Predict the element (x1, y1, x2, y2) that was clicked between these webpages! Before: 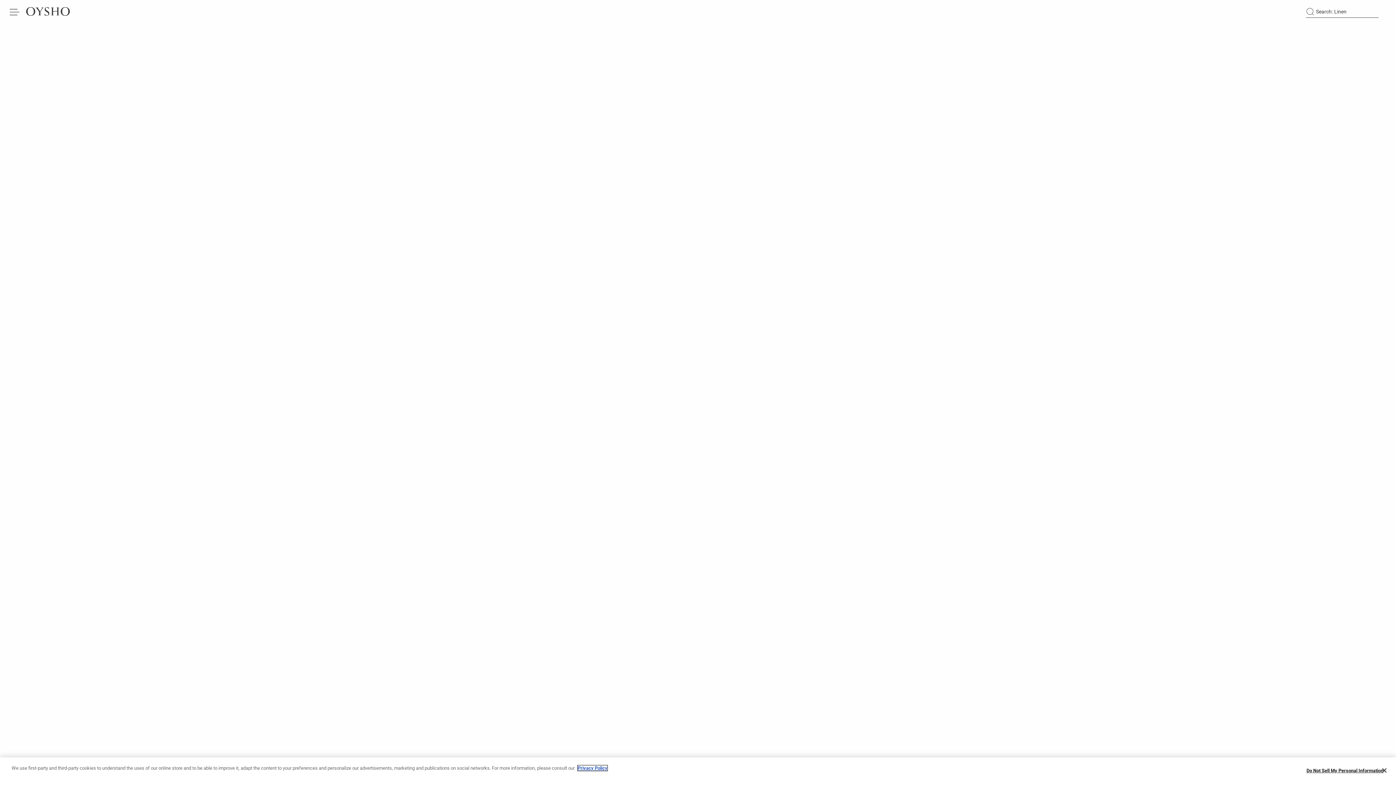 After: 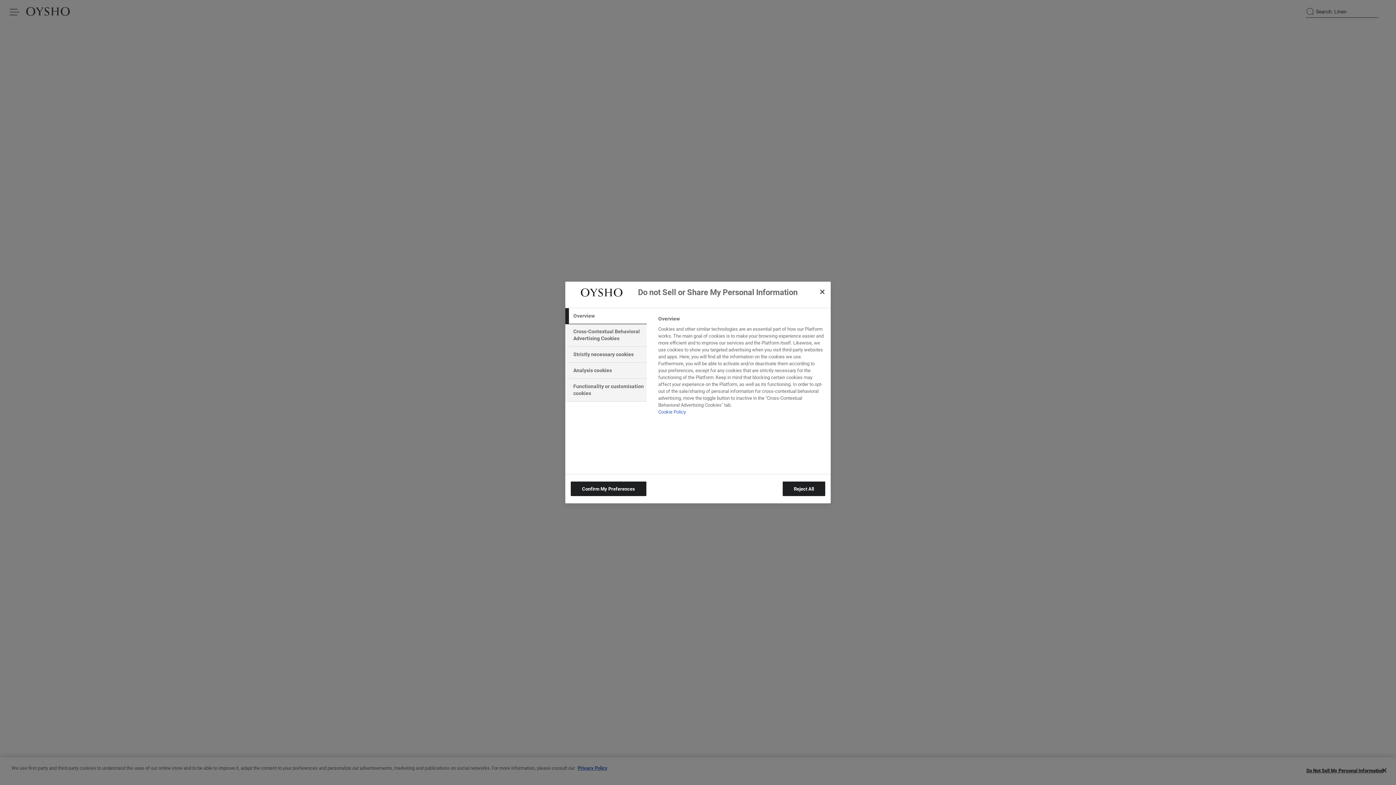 Action: label: Do Not Sell My Personal Information bbox: (1306, 773, 1383, 787)